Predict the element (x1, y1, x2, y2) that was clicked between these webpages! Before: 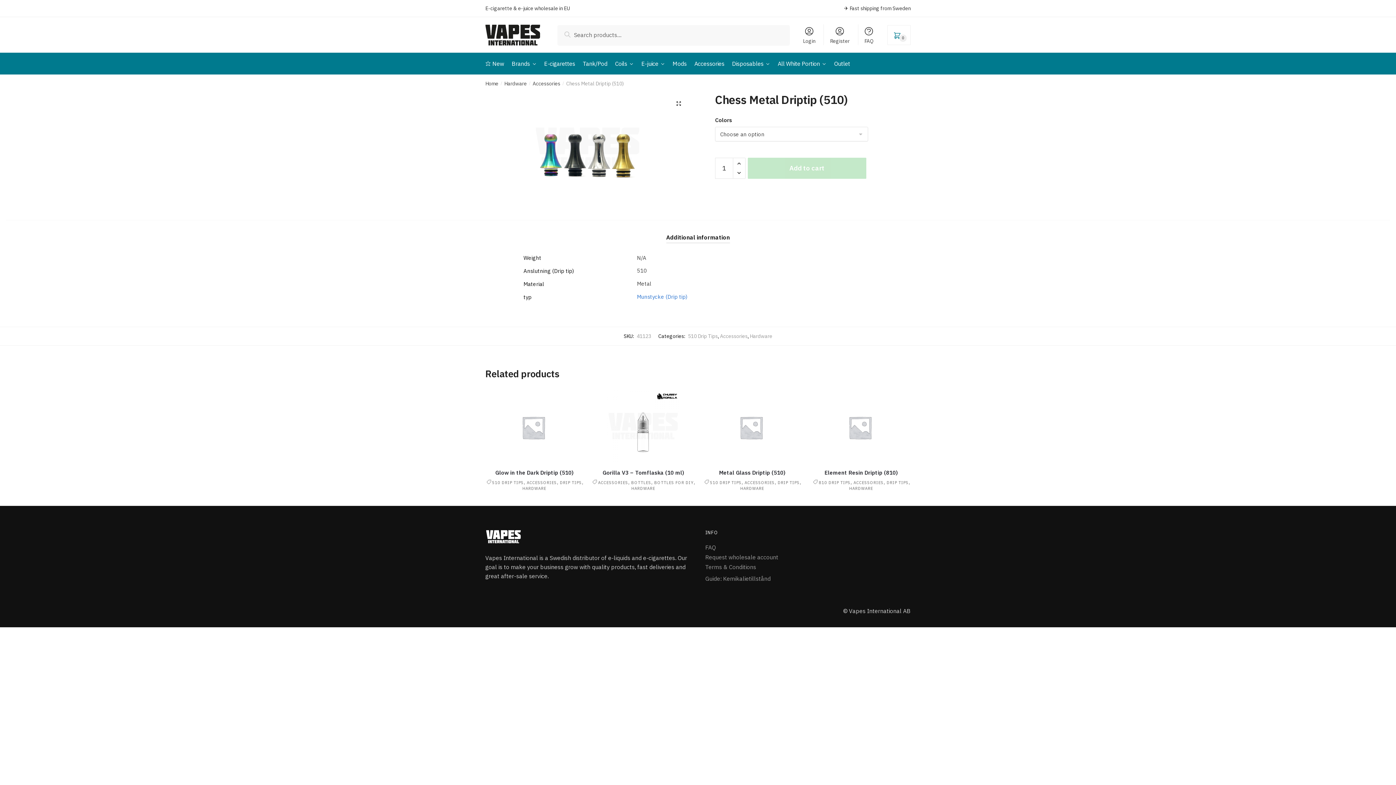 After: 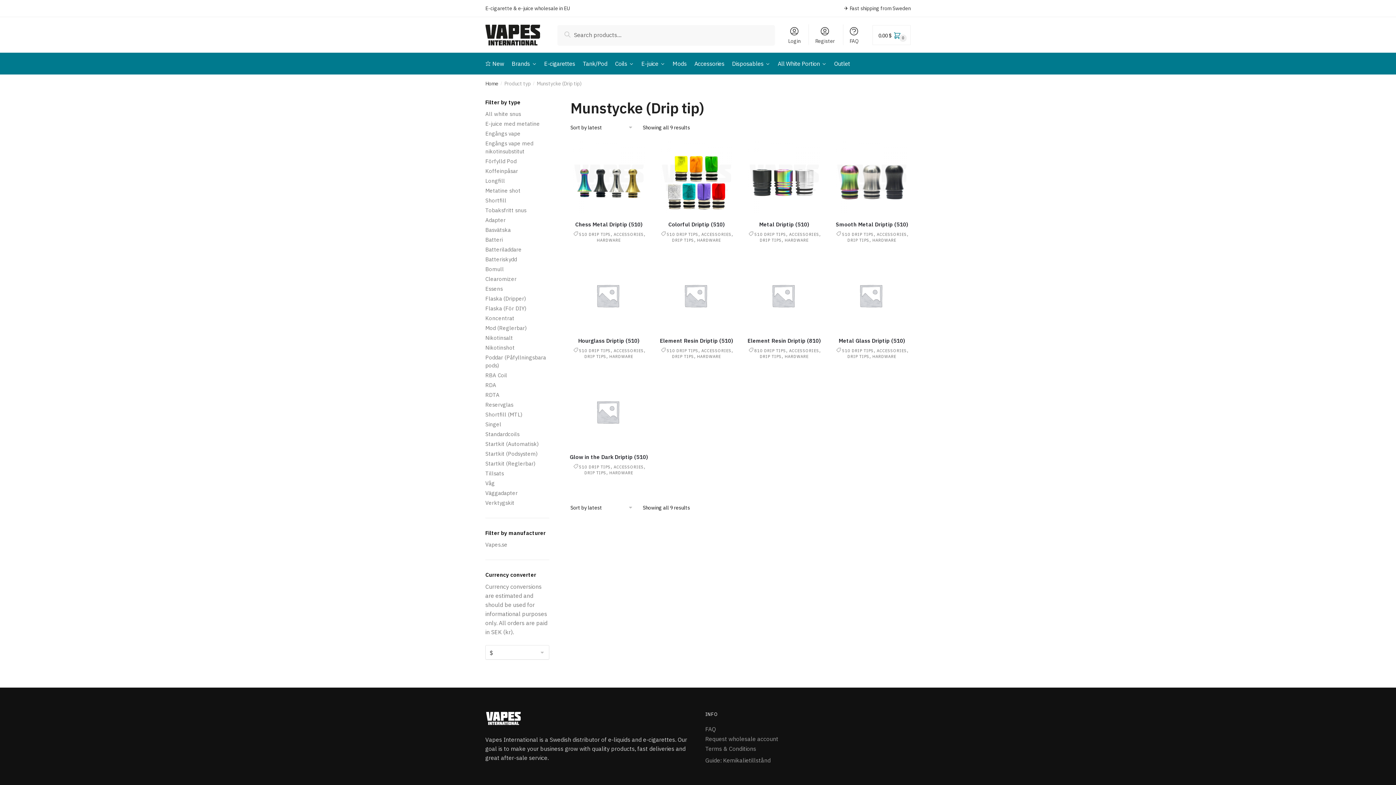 Action: label: Munstycke (Drip tip) bbox: (637, 293, 687, 300)